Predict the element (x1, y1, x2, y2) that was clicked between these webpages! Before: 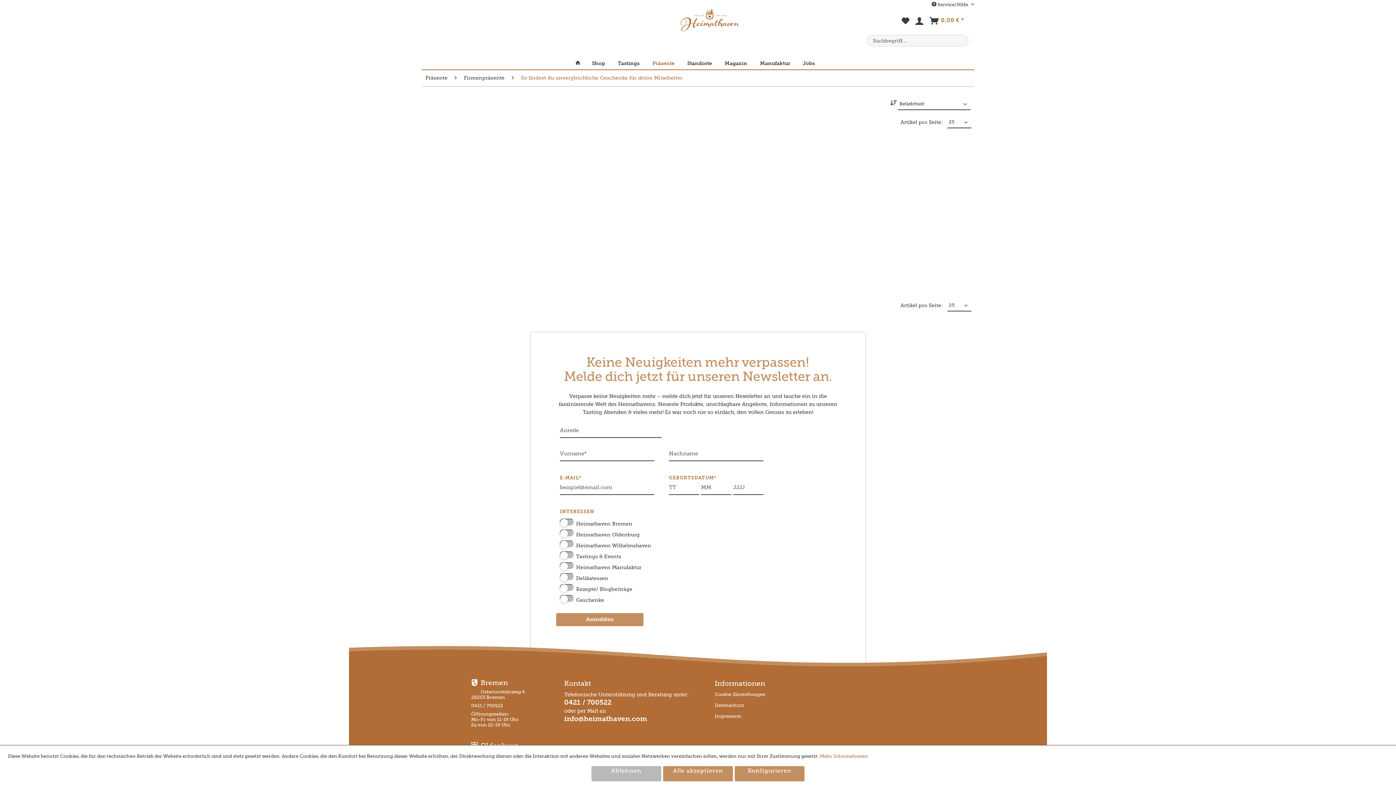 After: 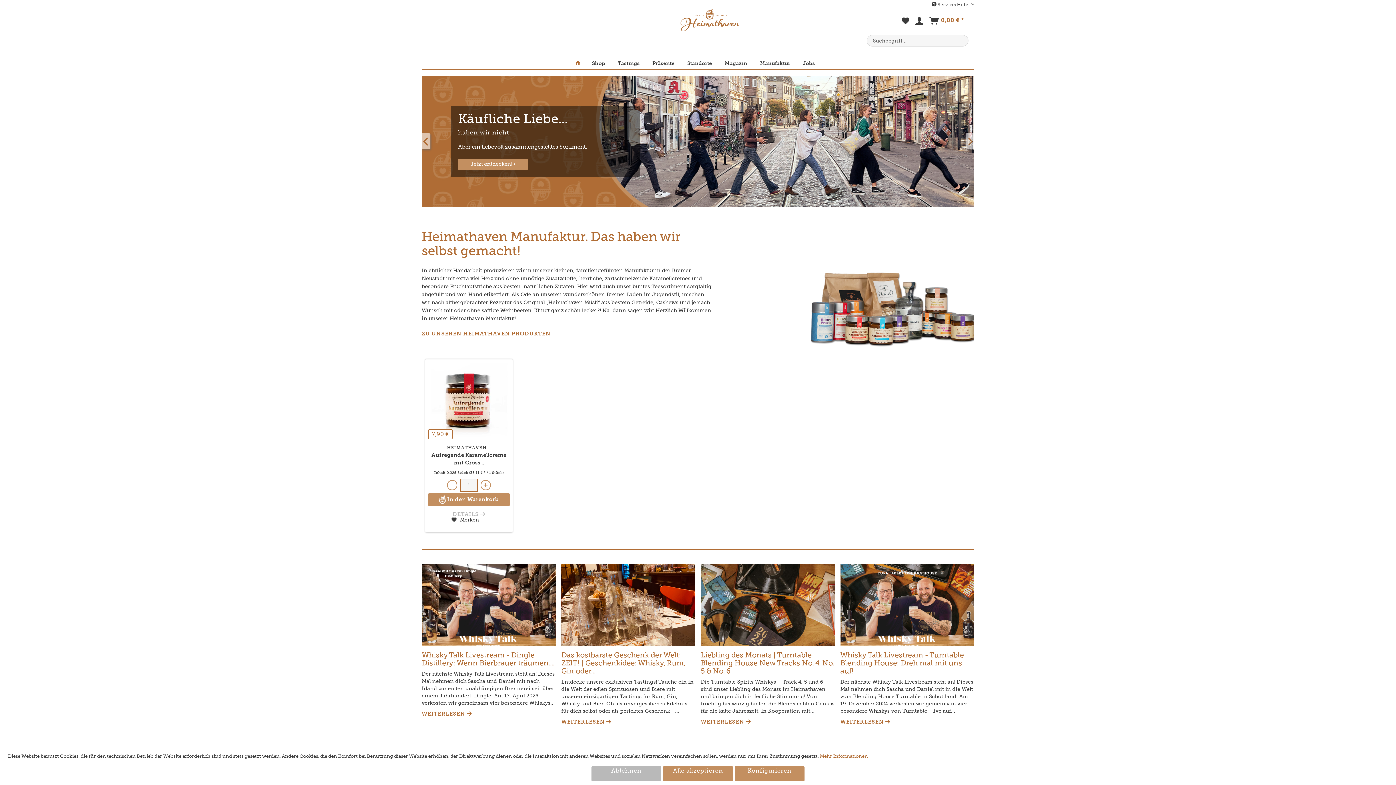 Action: bbox: (575, 57, 586, 69)